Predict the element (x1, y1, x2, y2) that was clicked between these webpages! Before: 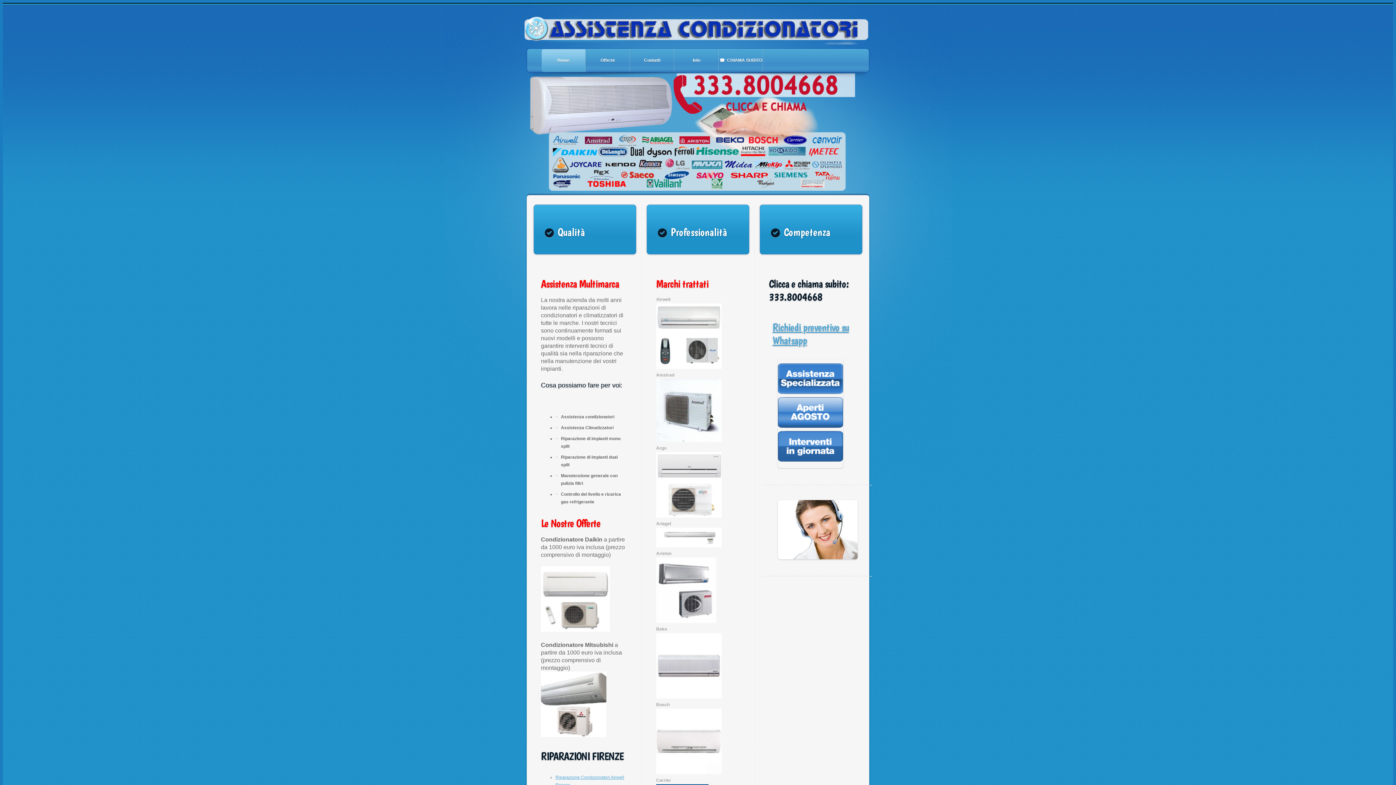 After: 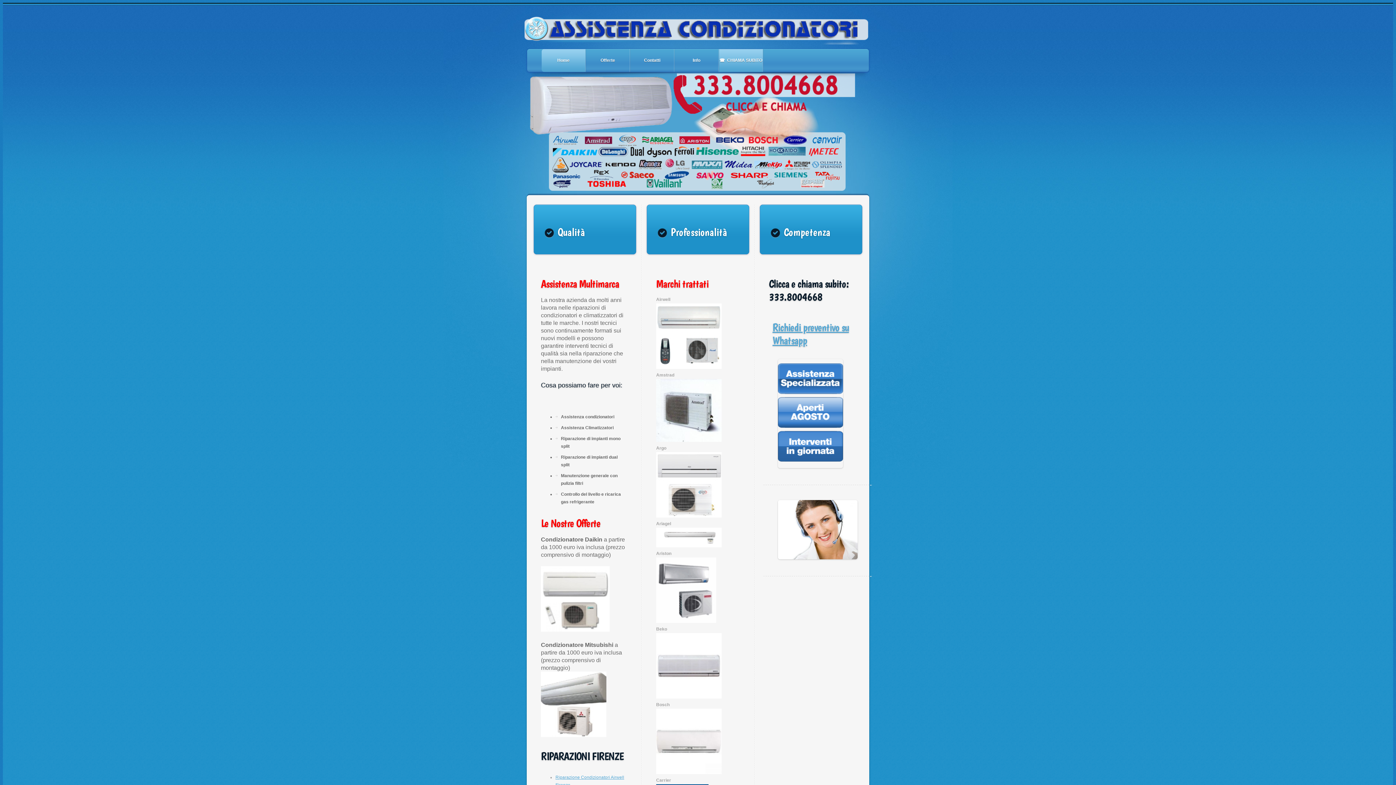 Action: bbox: (719, 49, 762, 72) label: ☎  CHIAMA SUBITO